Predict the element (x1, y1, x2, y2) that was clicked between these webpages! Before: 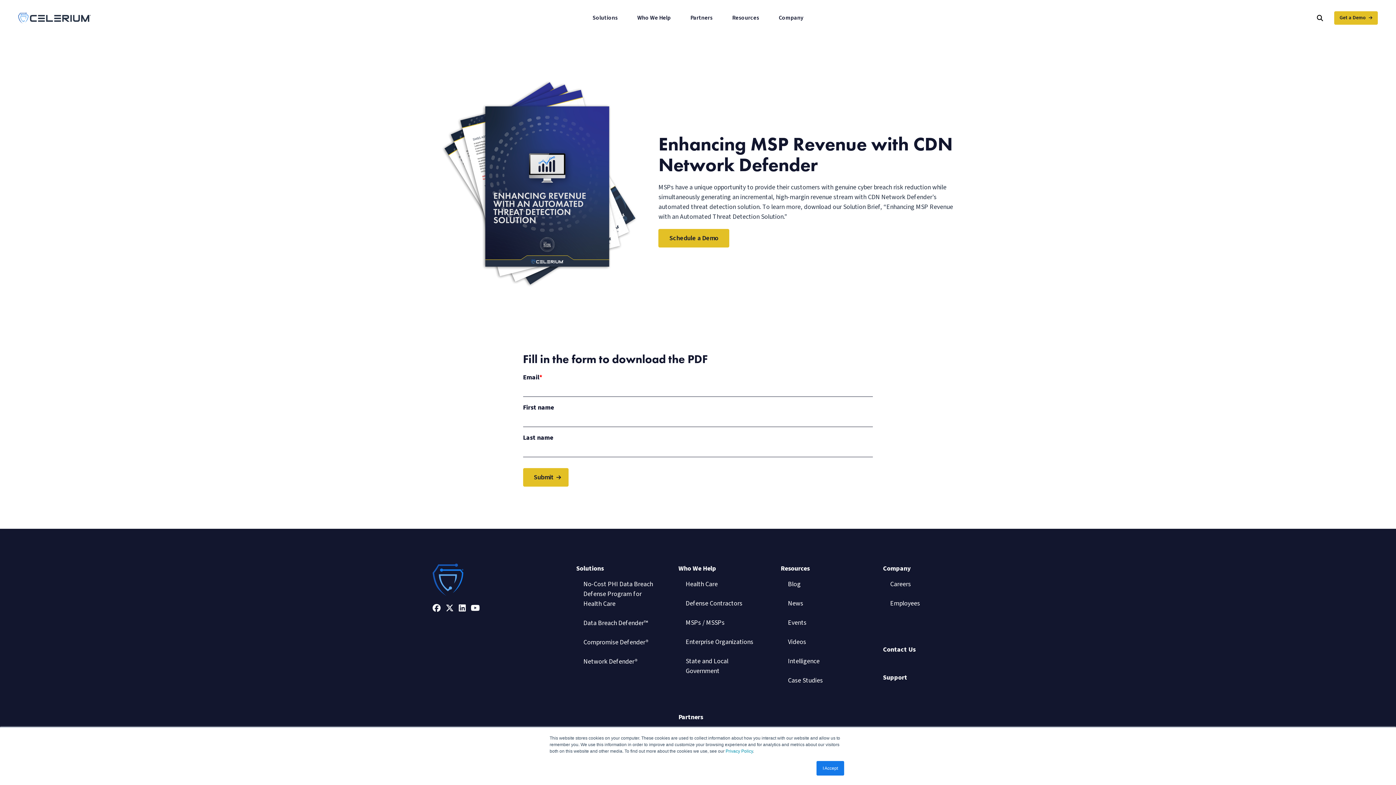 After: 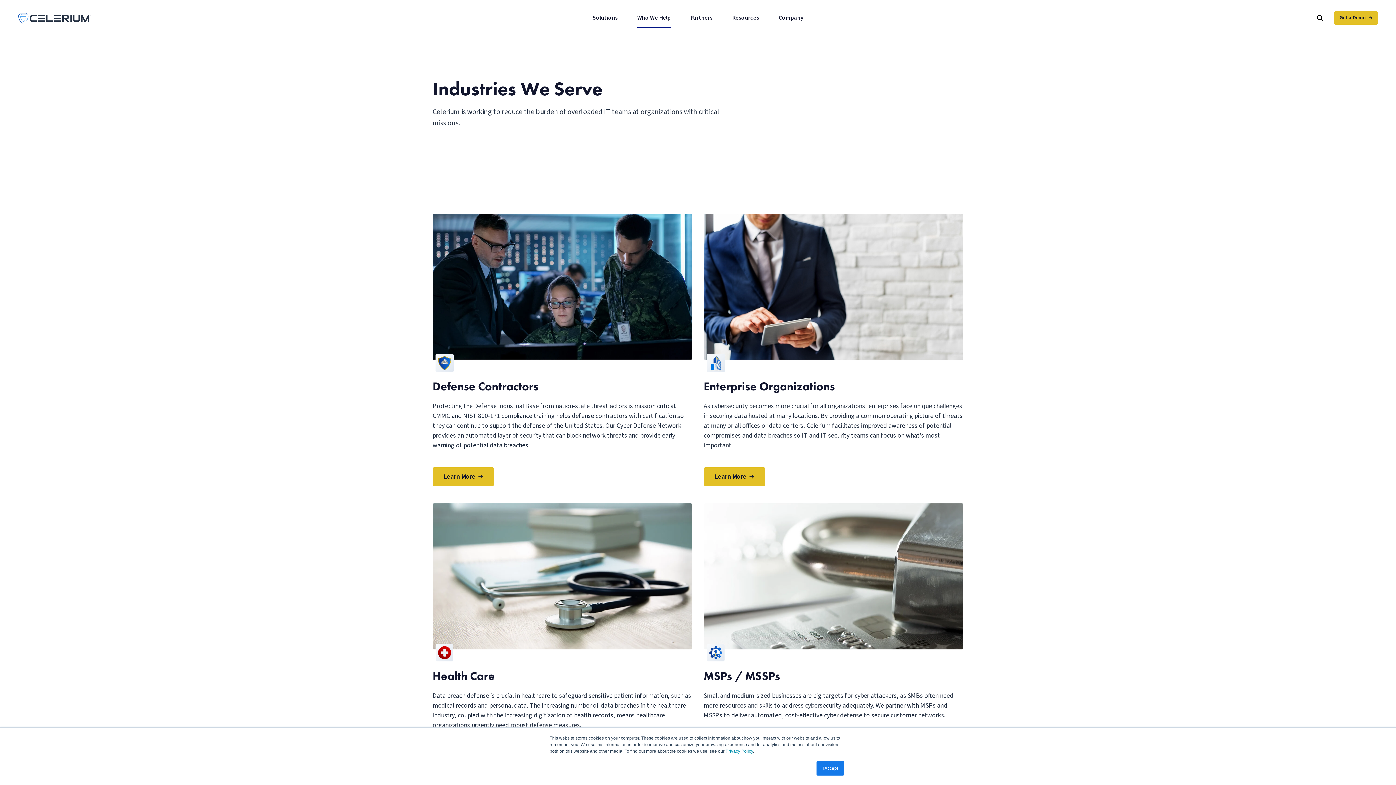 Action: label: Who We Help bbox: (678, 564, 716, 573)